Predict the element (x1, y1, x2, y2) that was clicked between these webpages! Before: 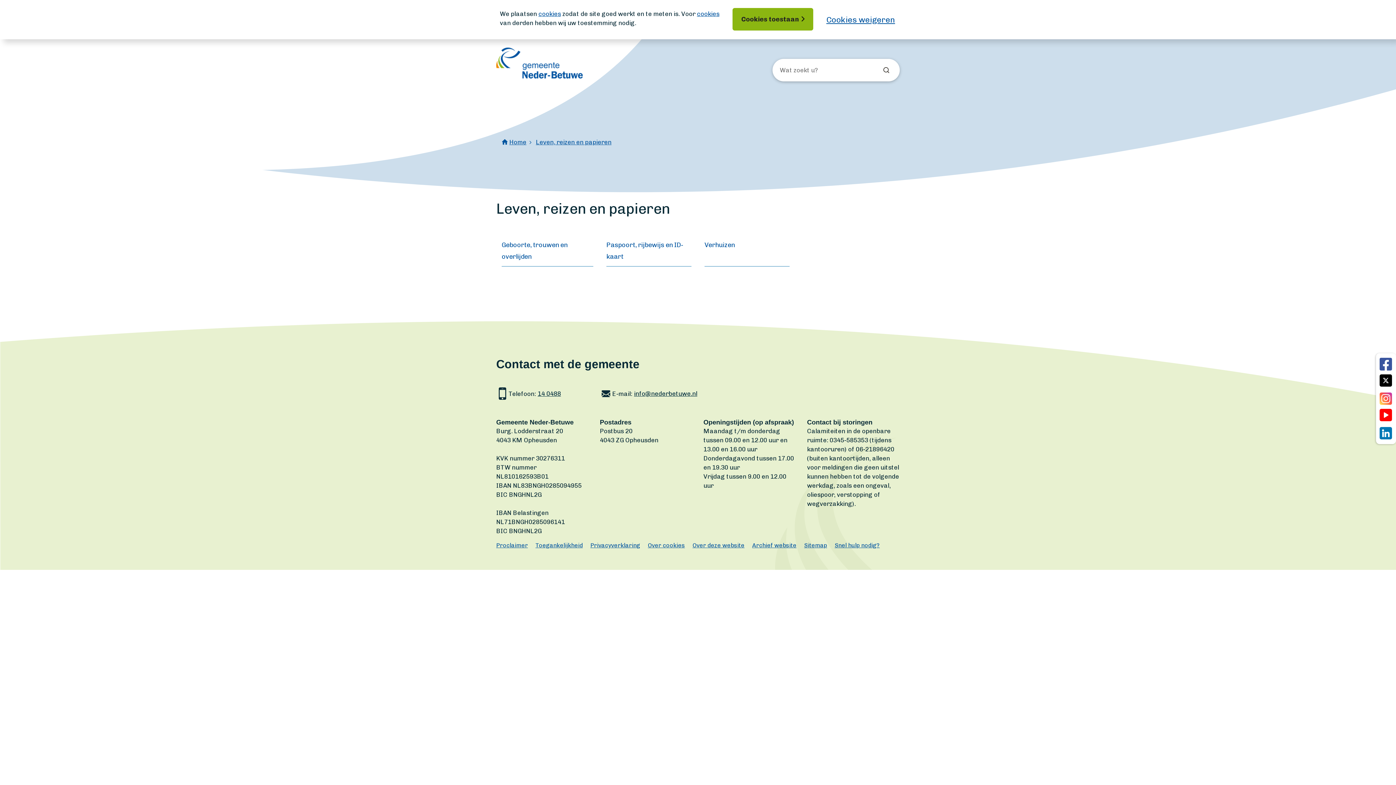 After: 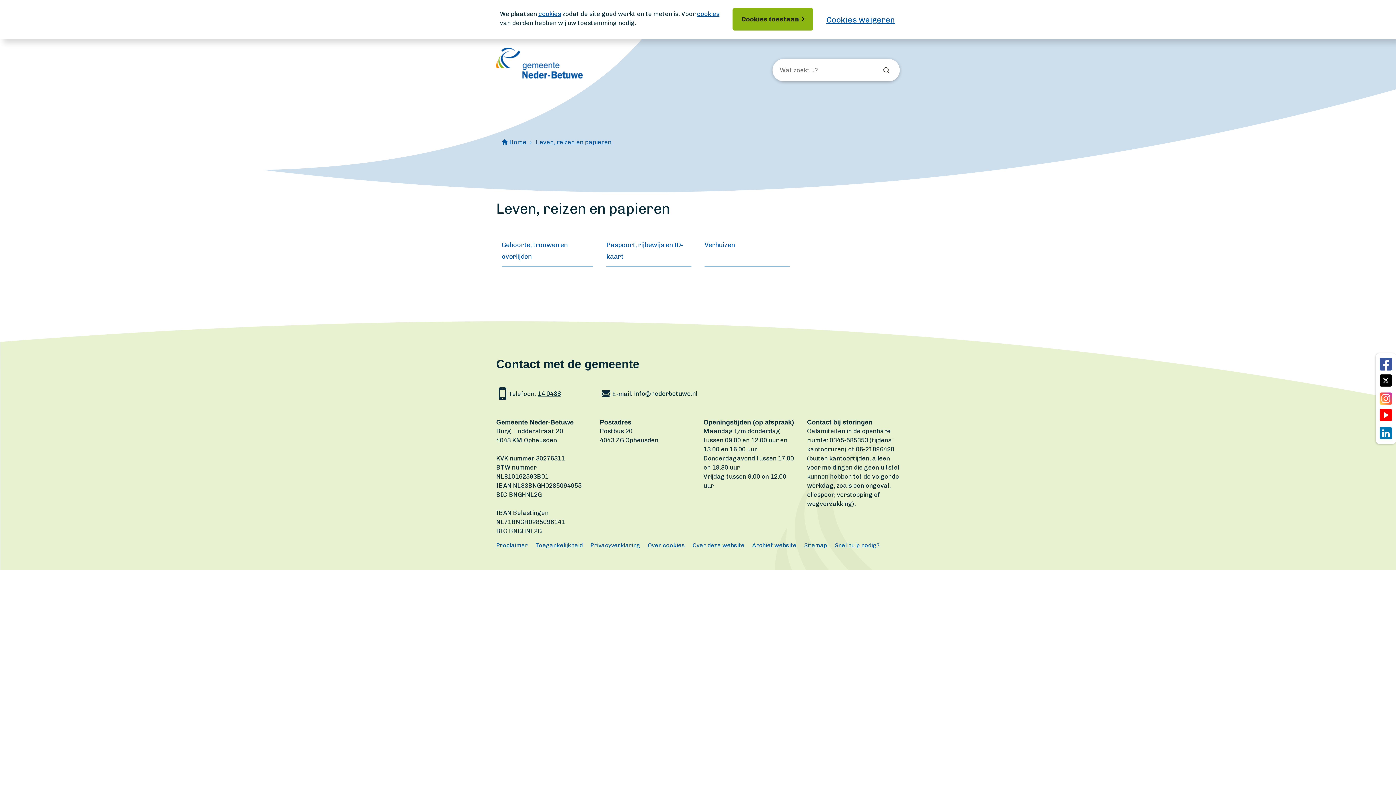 Action: bbox: (632, 390, 697, 397) label: info@nederbetuwe.nl